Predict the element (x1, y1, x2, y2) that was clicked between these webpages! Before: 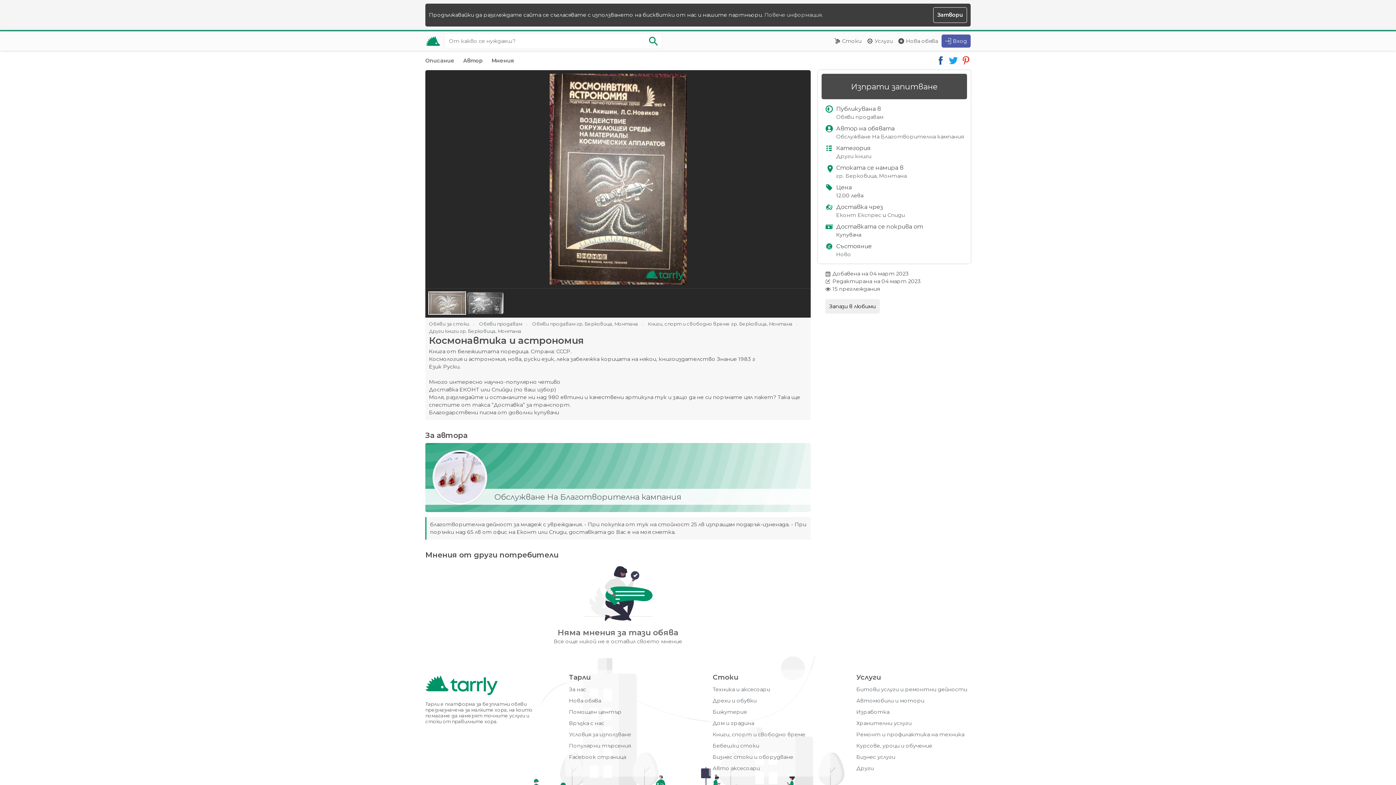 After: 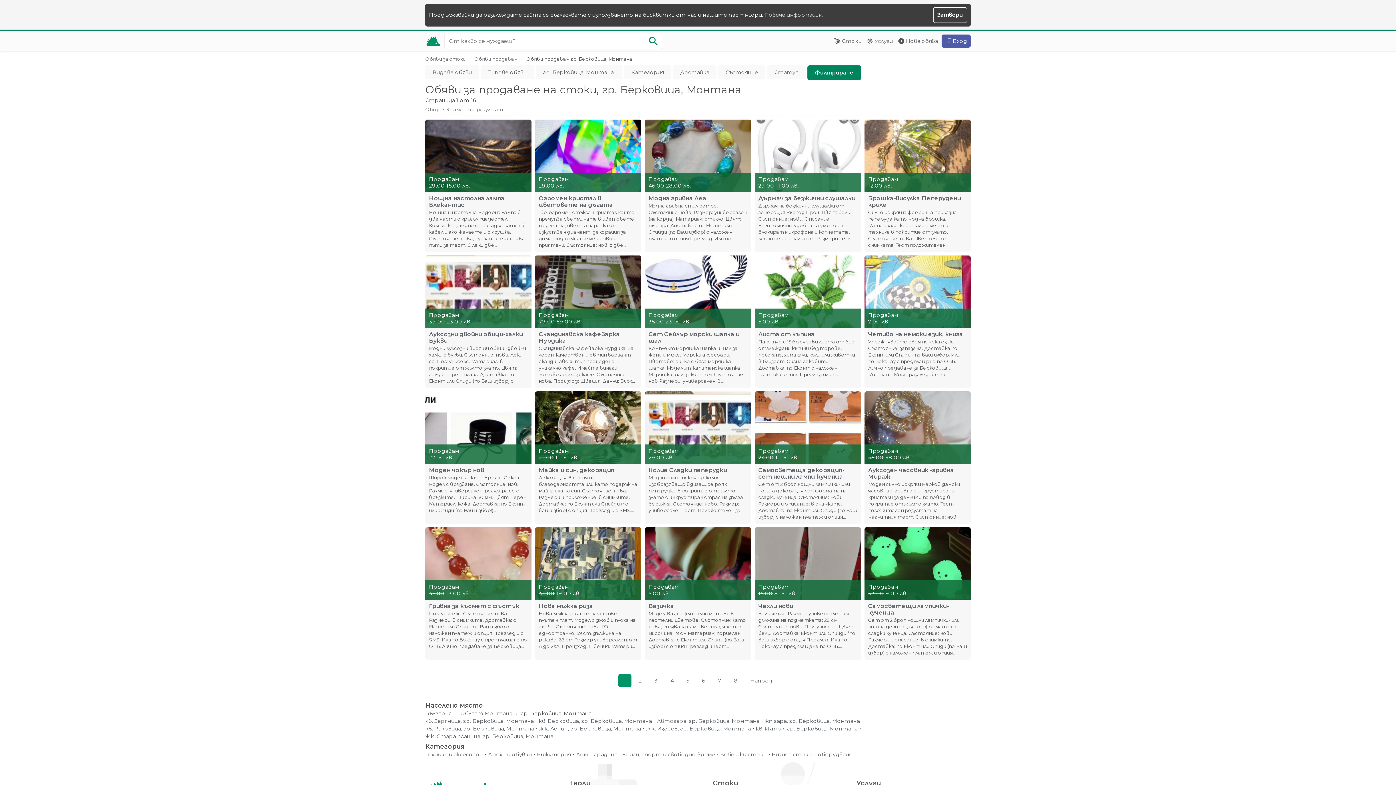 Action: bbox: (836, 172, 906, 178) label: гр. Берковица, Монтана